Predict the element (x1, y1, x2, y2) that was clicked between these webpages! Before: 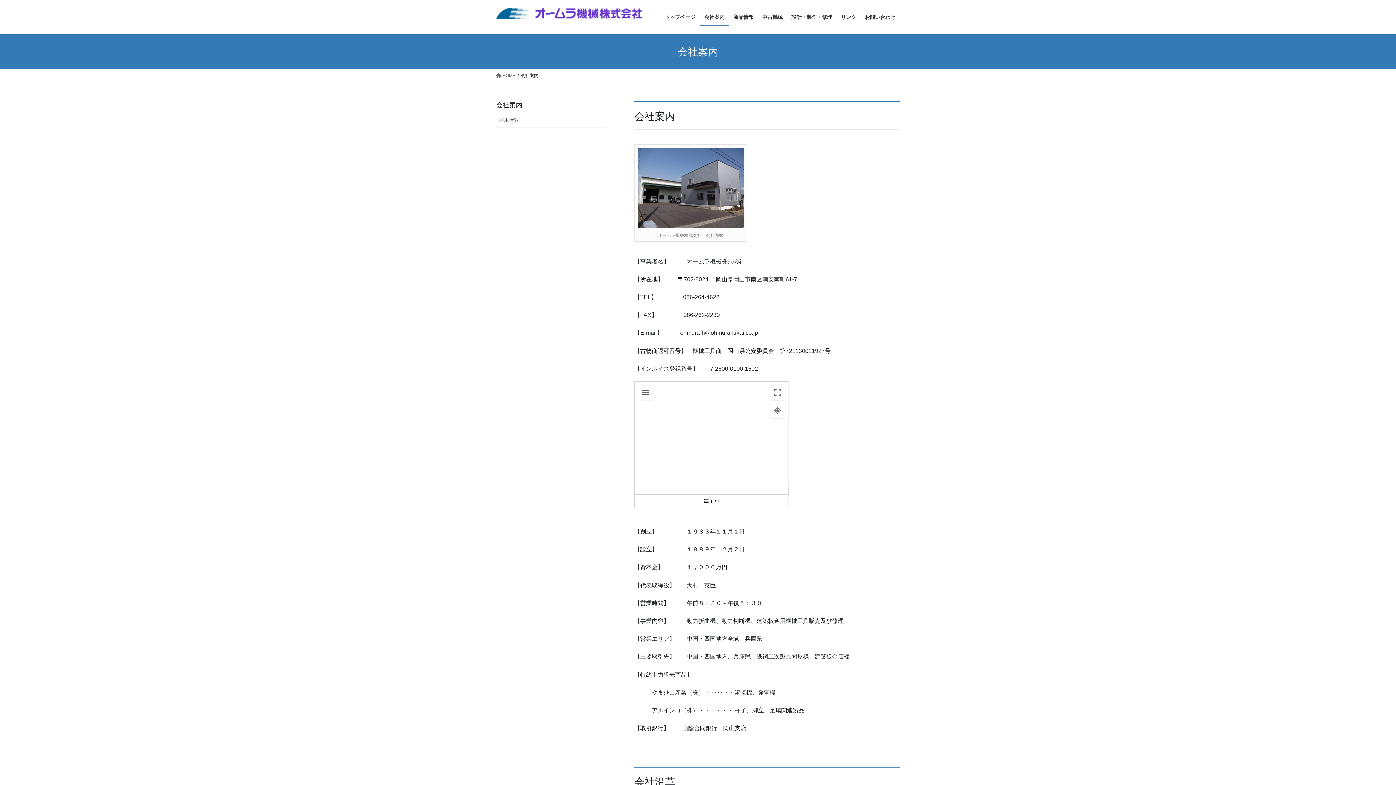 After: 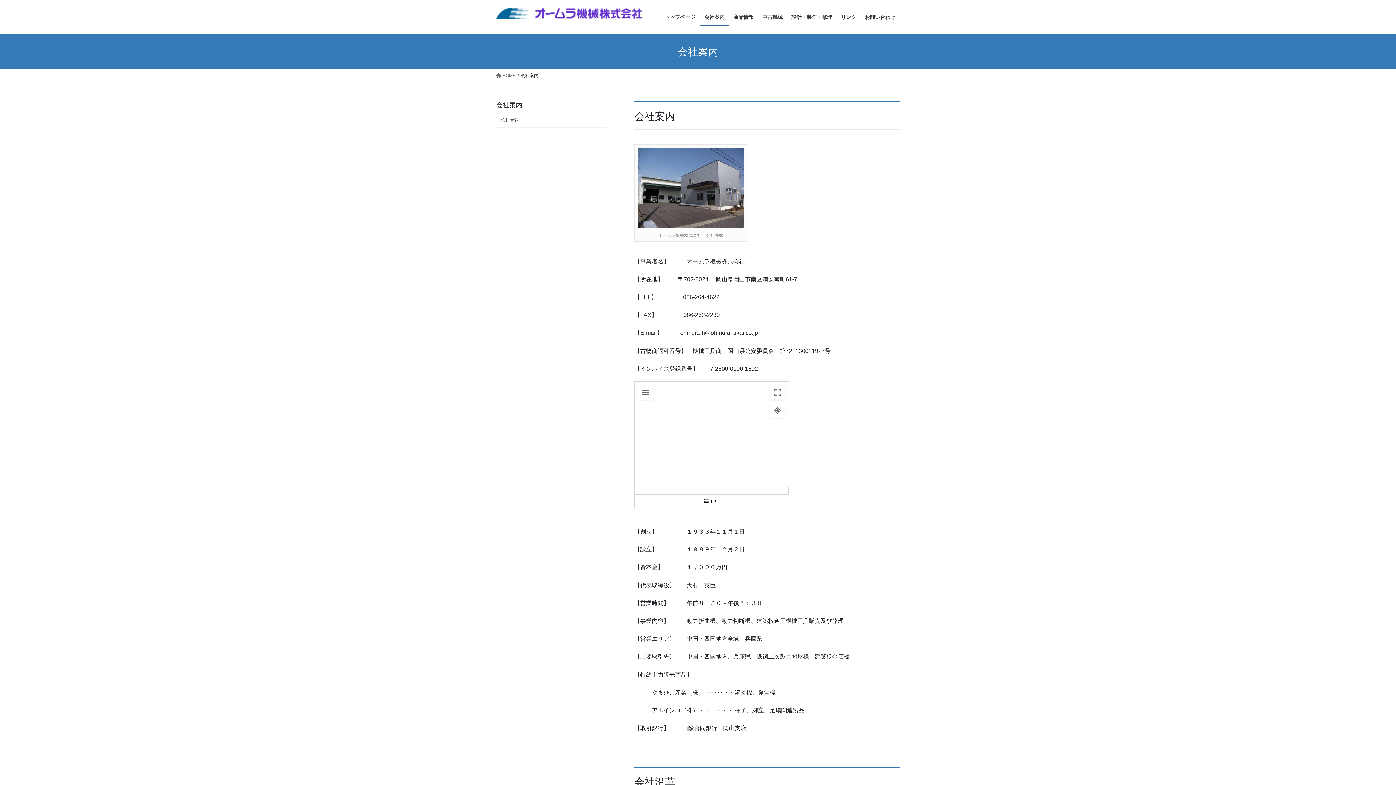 Action: bbox: (700, 8, 729, 25) label: 会社案内